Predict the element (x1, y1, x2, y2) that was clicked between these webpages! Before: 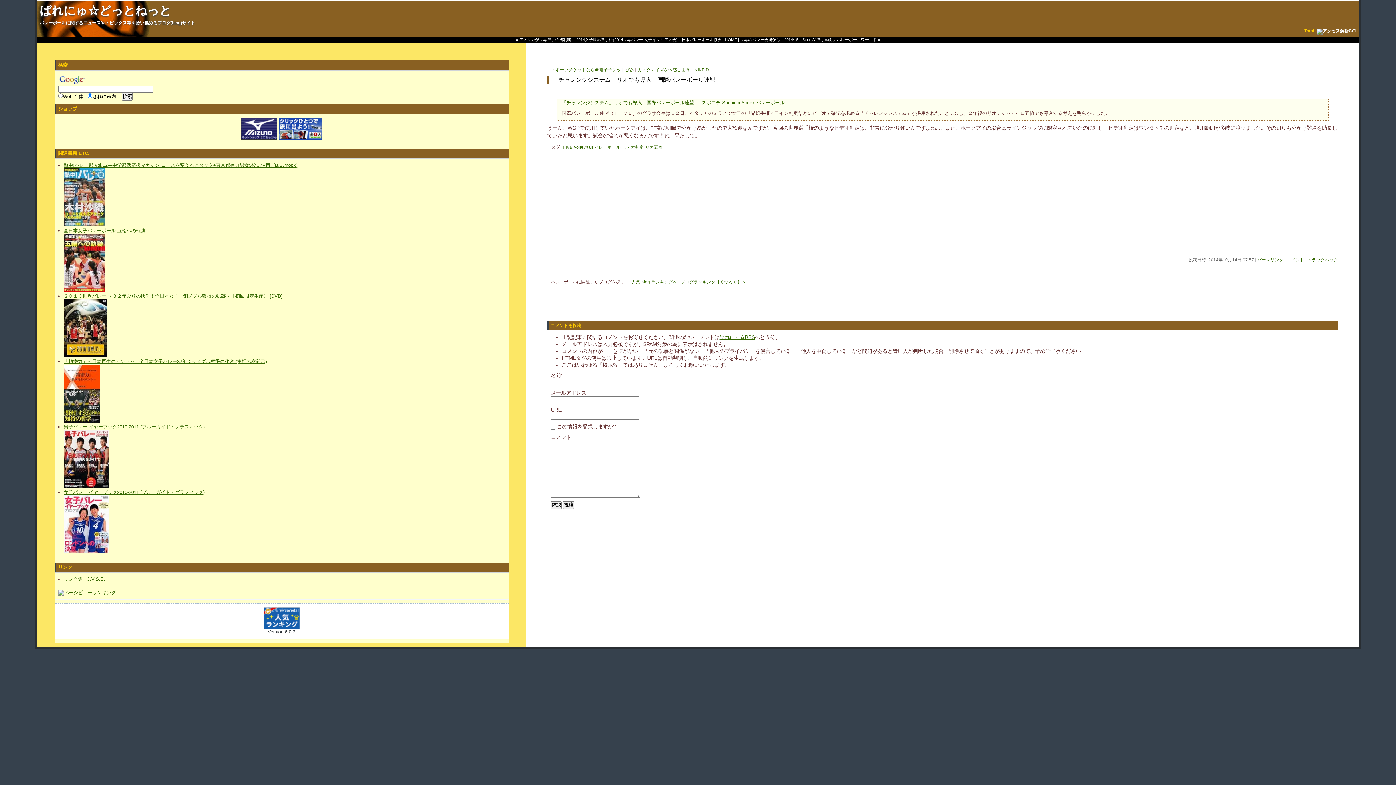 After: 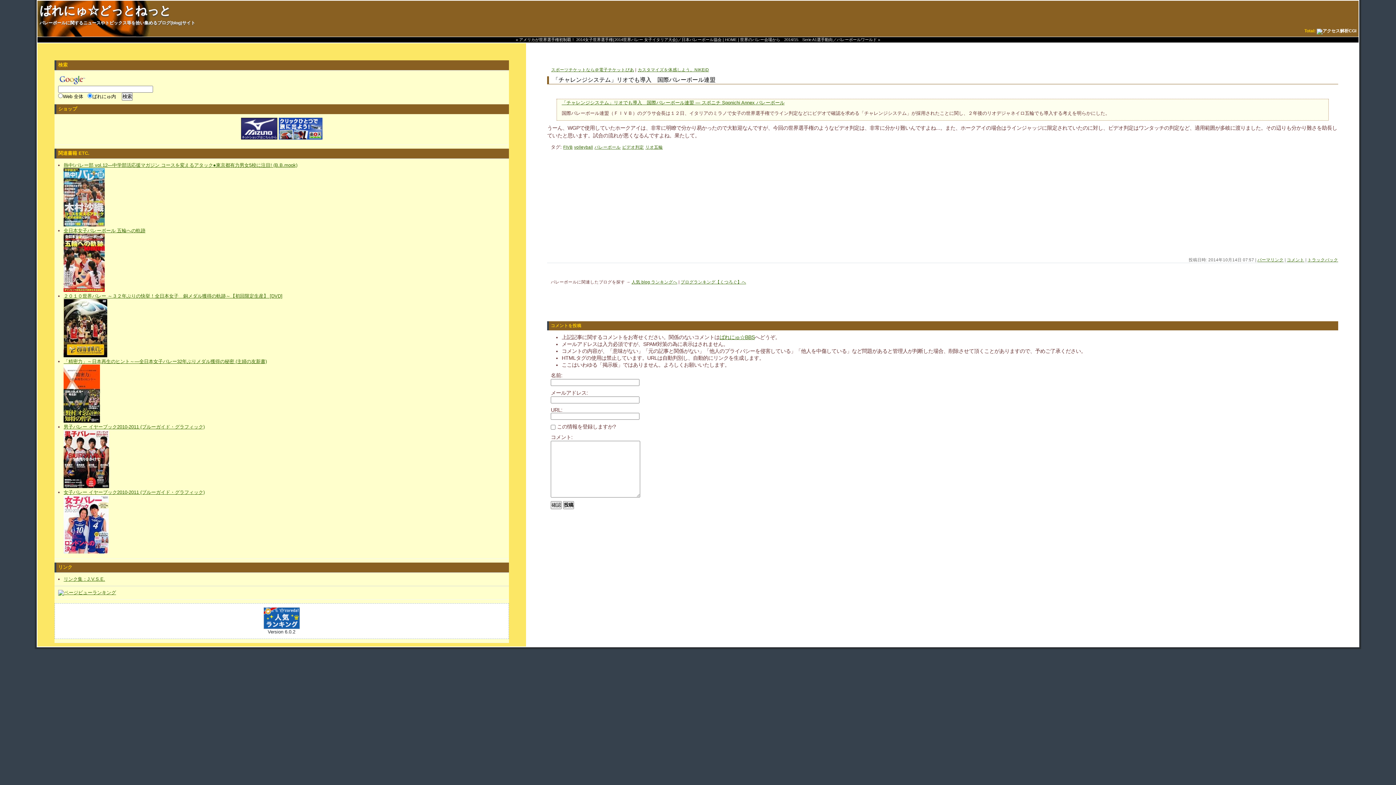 Action: bbox: (63, 353, 107, 358)